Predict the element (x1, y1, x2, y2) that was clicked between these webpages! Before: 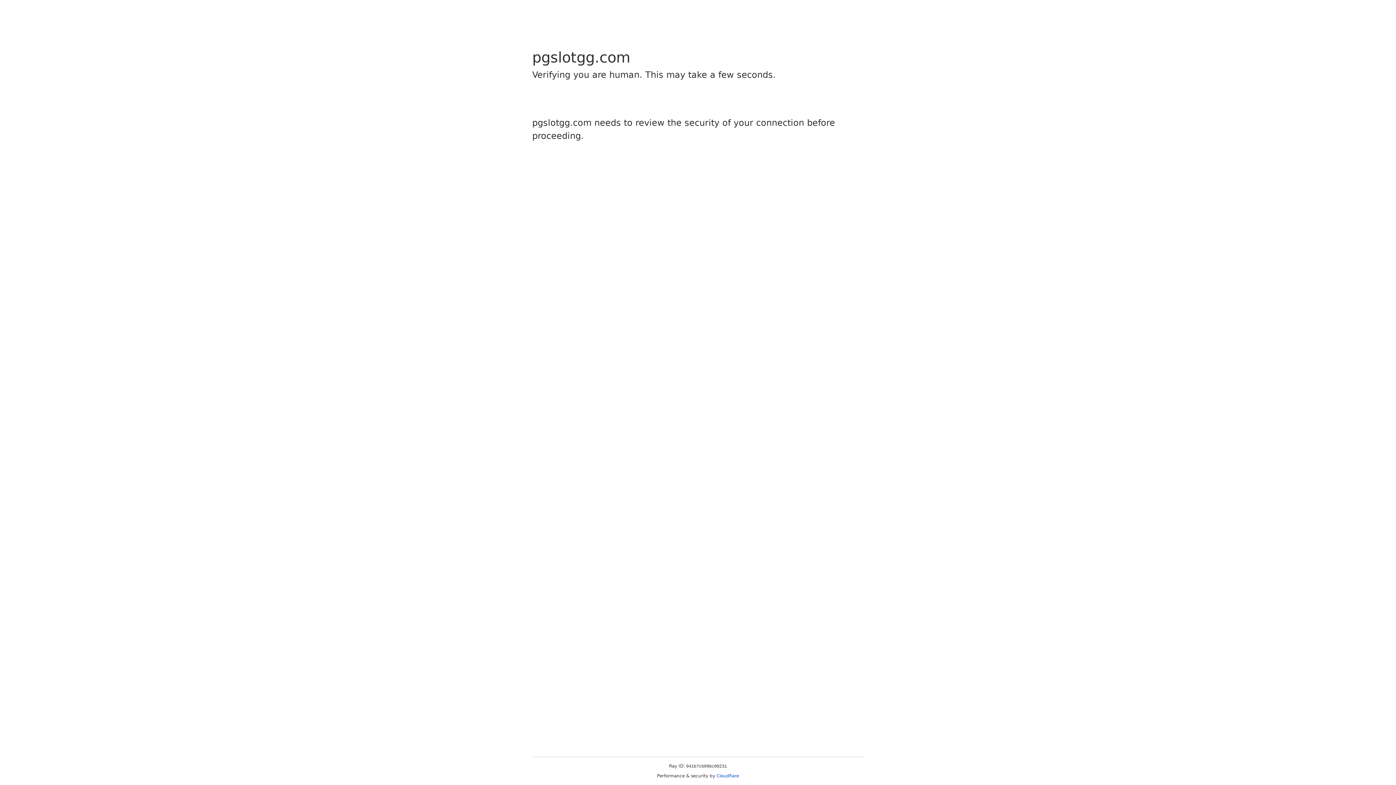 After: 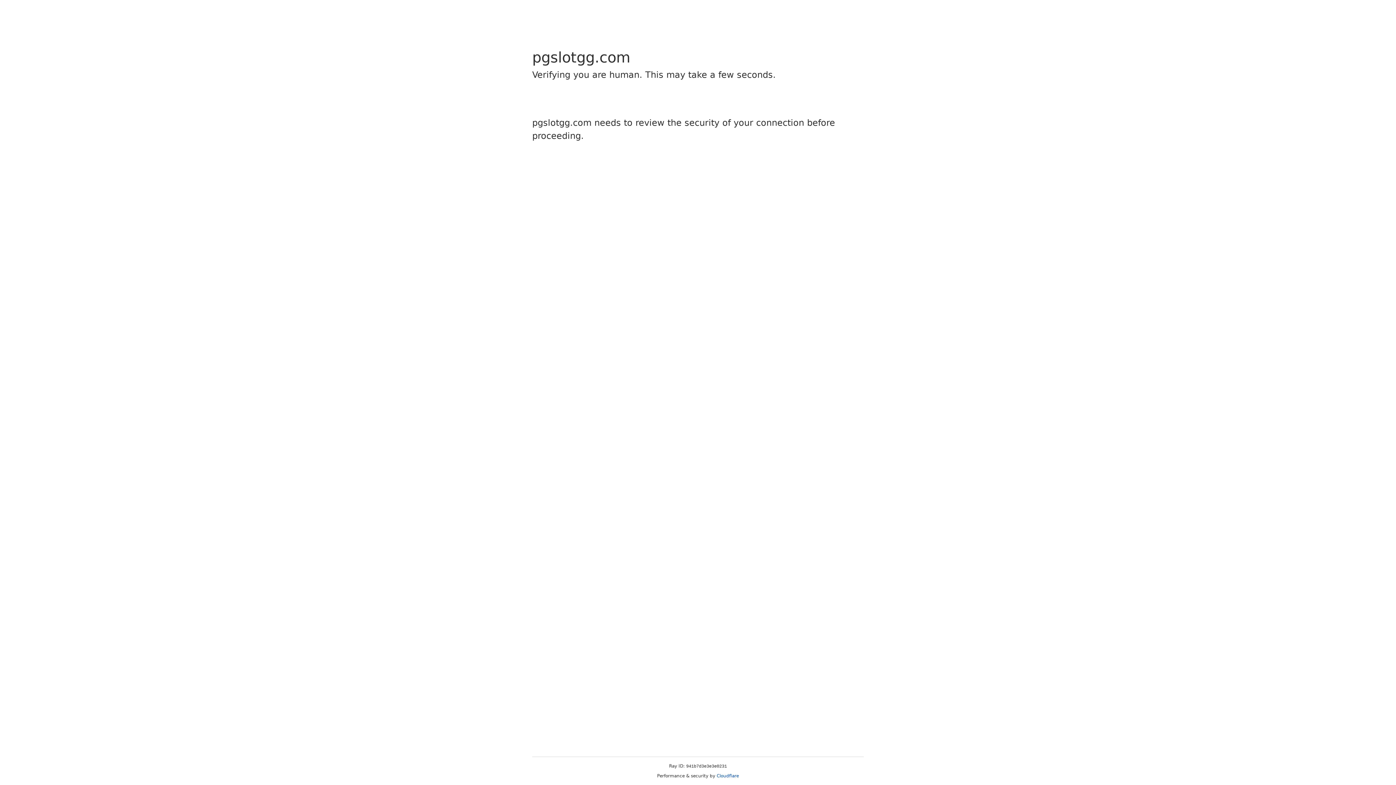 Action: bbox: (716, 773, 739, 778) label: Cloudflare